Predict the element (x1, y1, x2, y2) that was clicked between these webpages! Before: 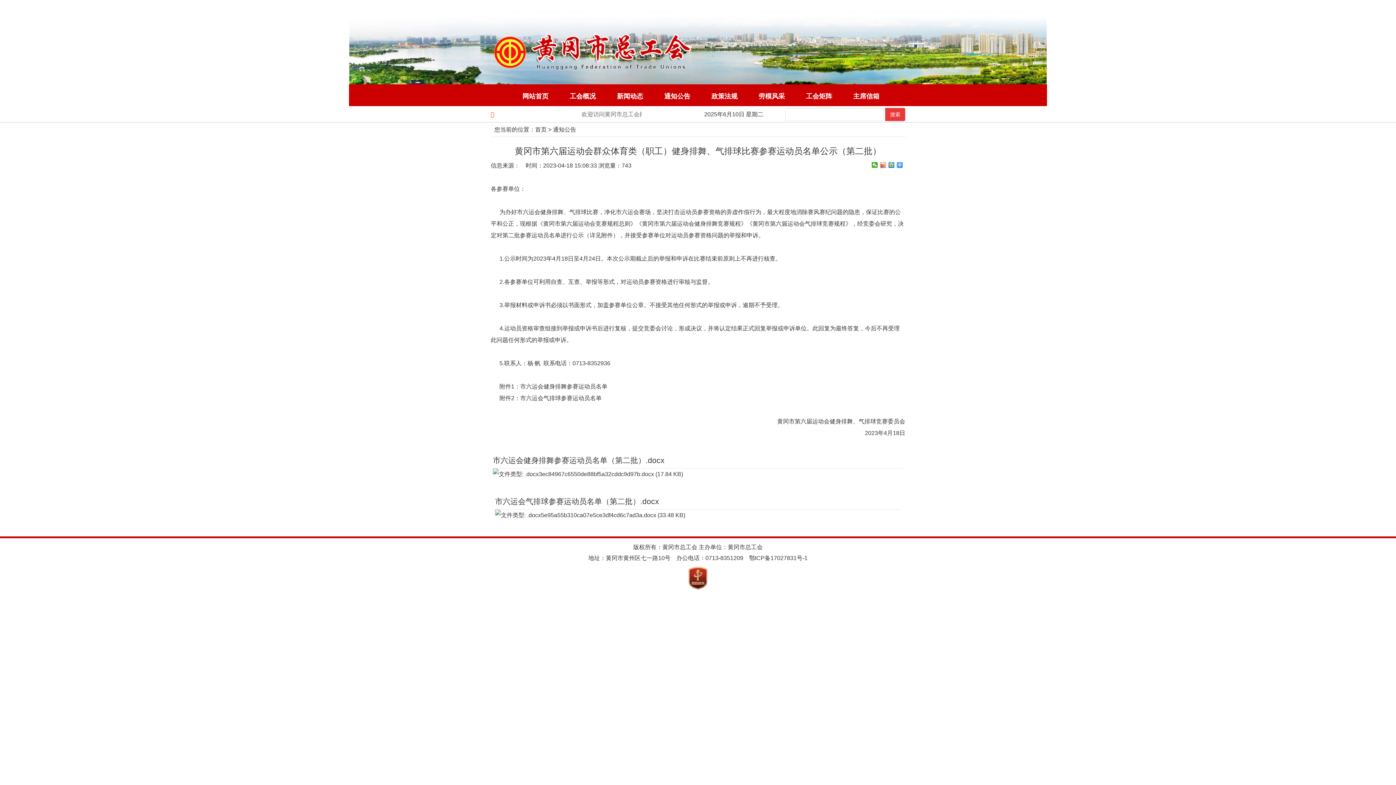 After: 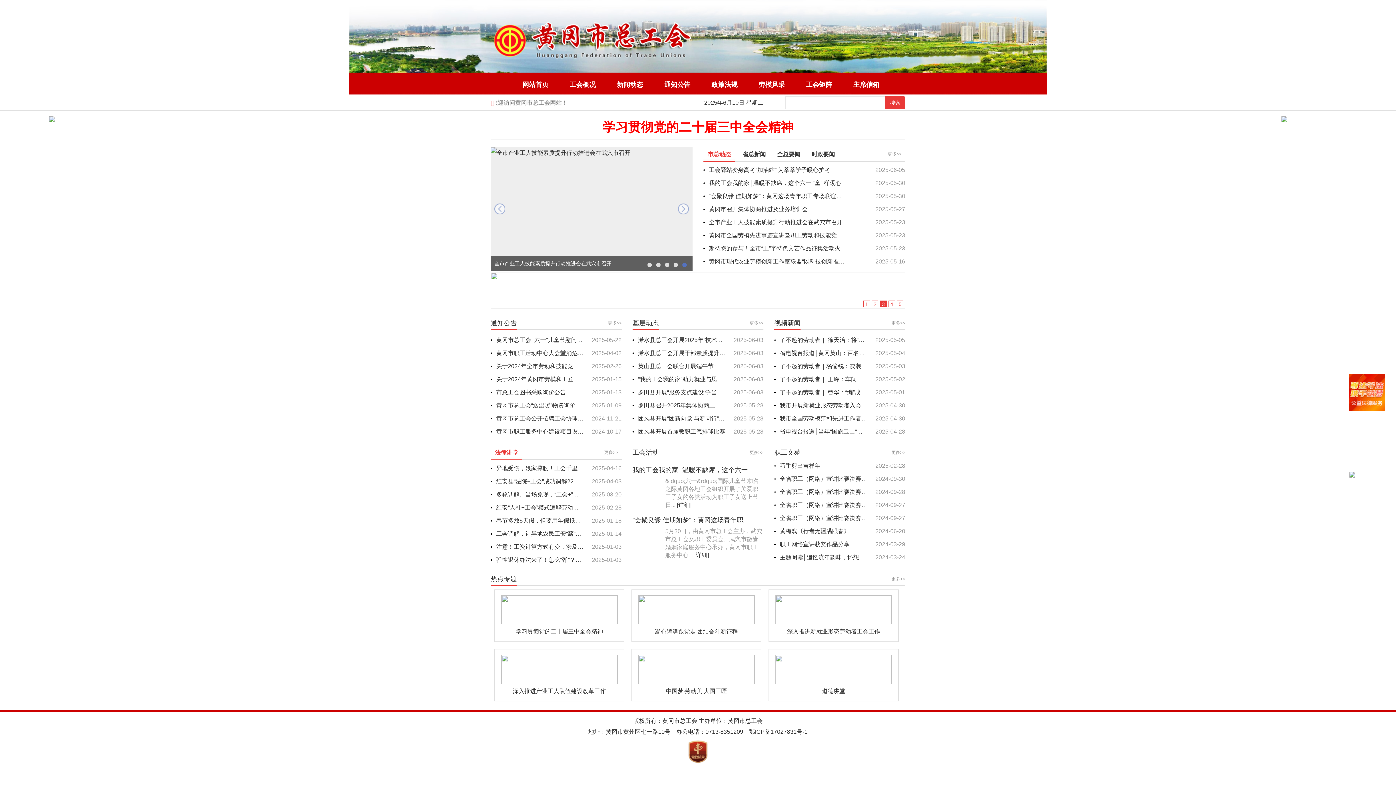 Action: bbox: (512, 89, 559, 102) label: 网站首页